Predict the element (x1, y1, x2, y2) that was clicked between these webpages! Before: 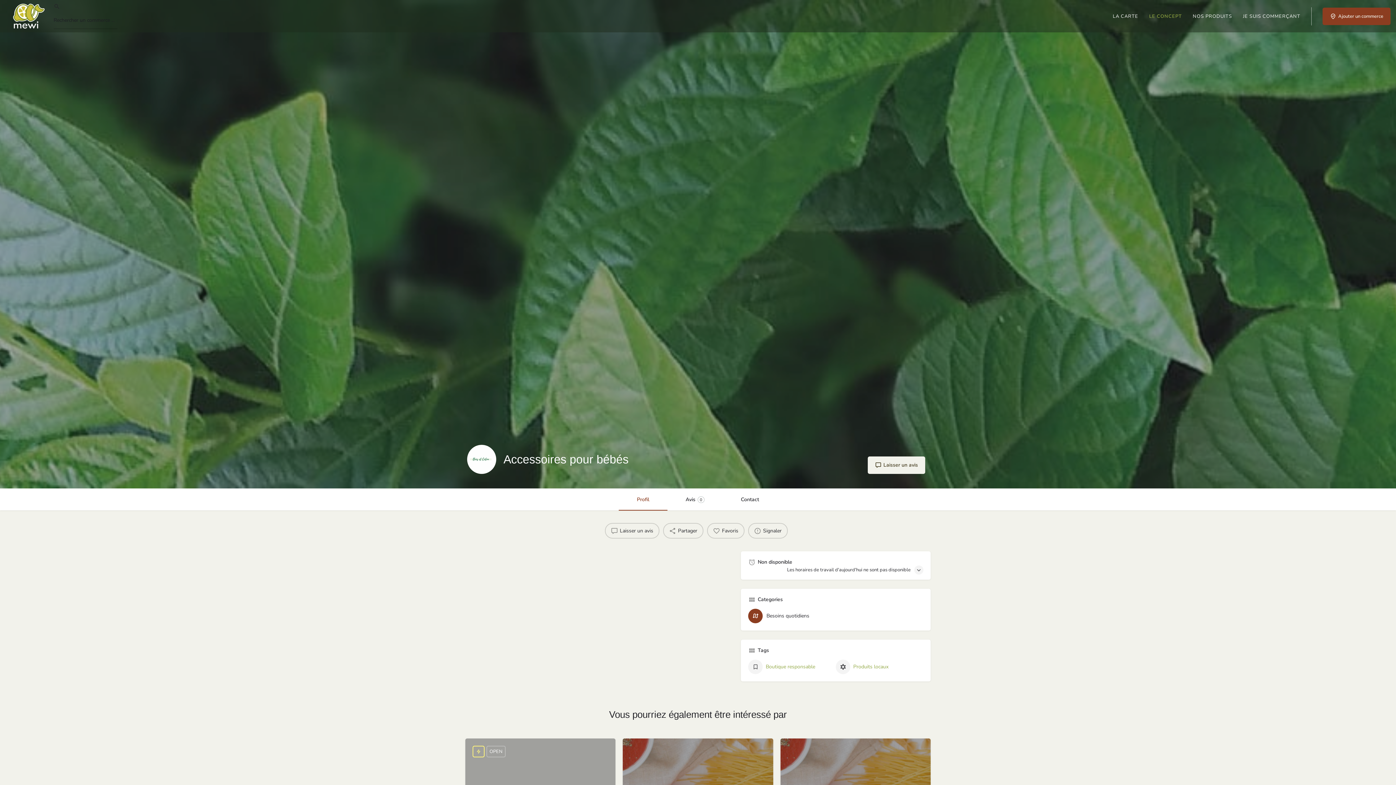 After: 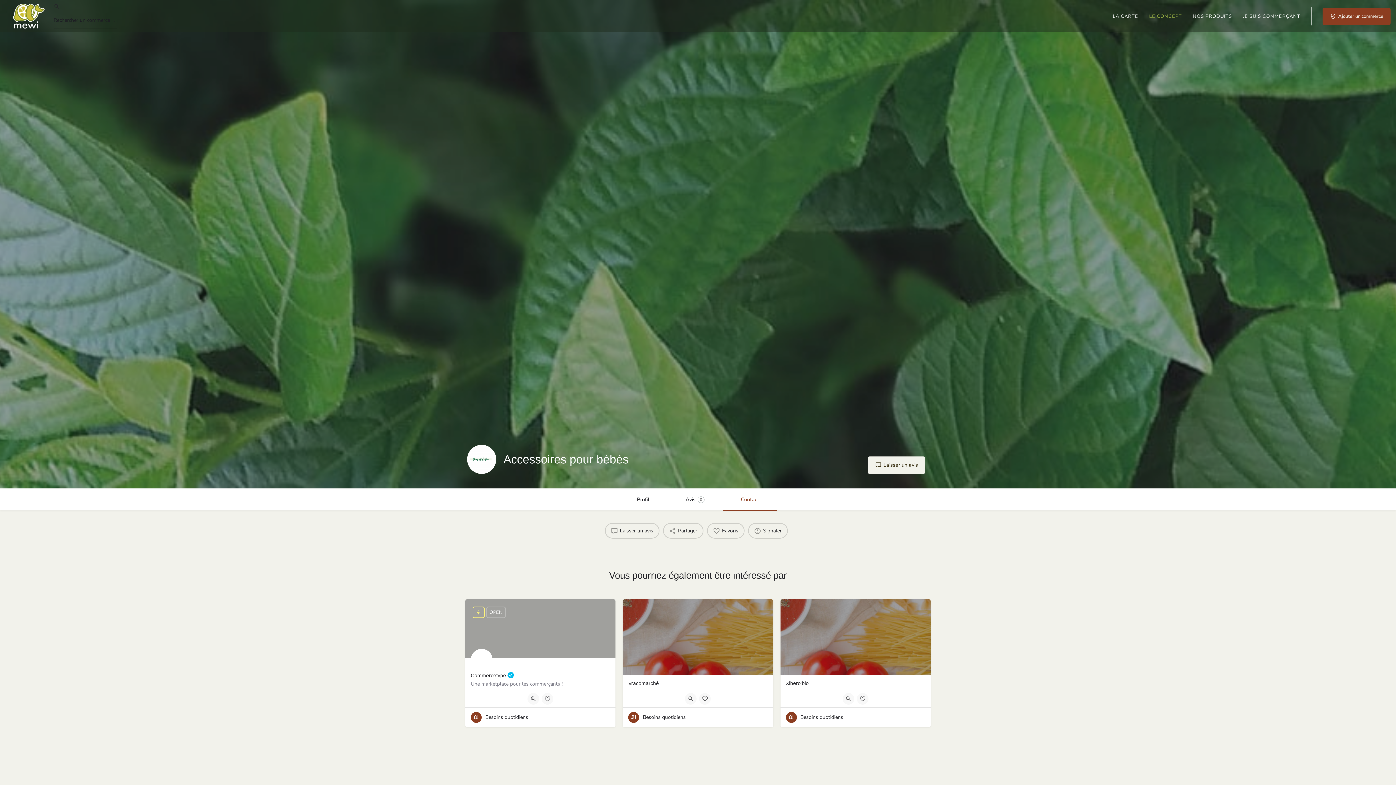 Action: bbox: (722, 489, 777, 510) label: Contact